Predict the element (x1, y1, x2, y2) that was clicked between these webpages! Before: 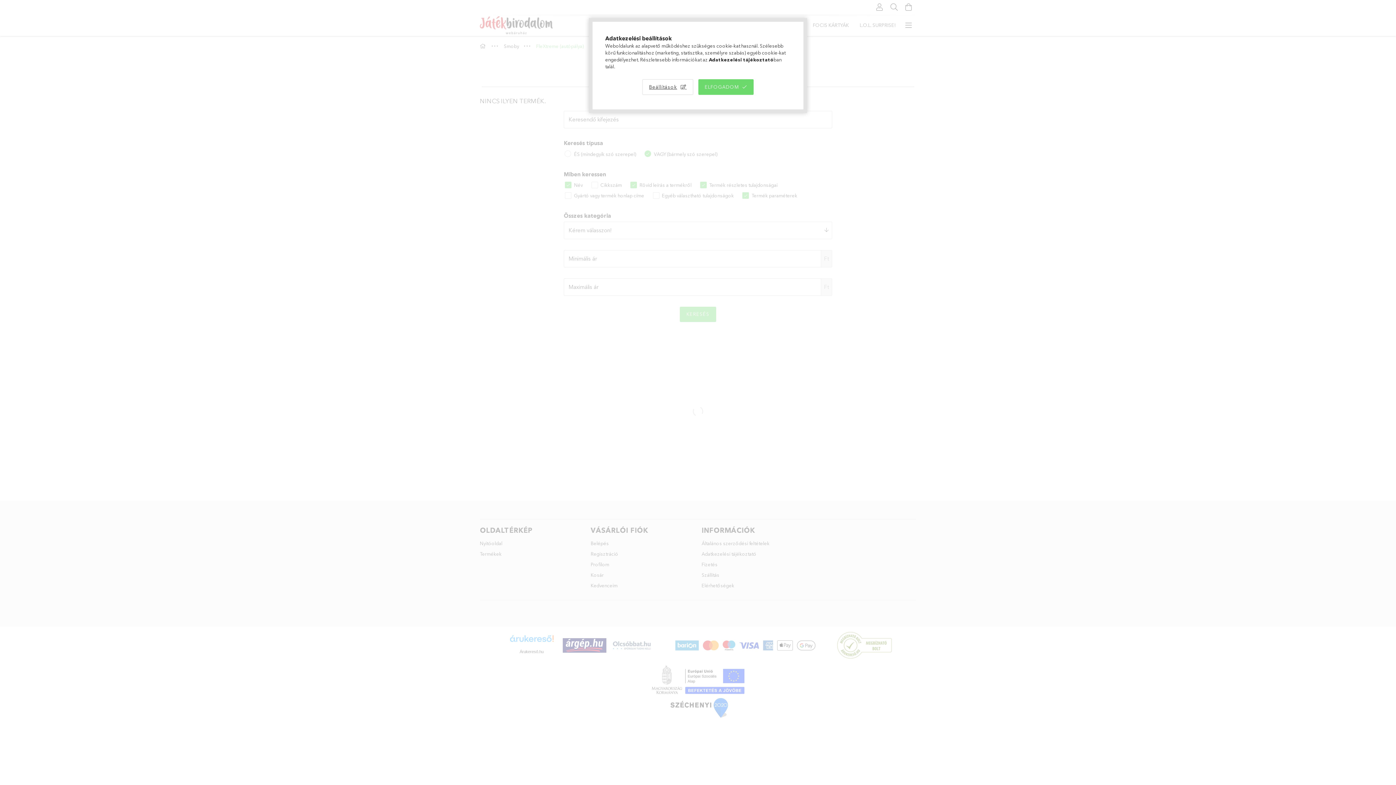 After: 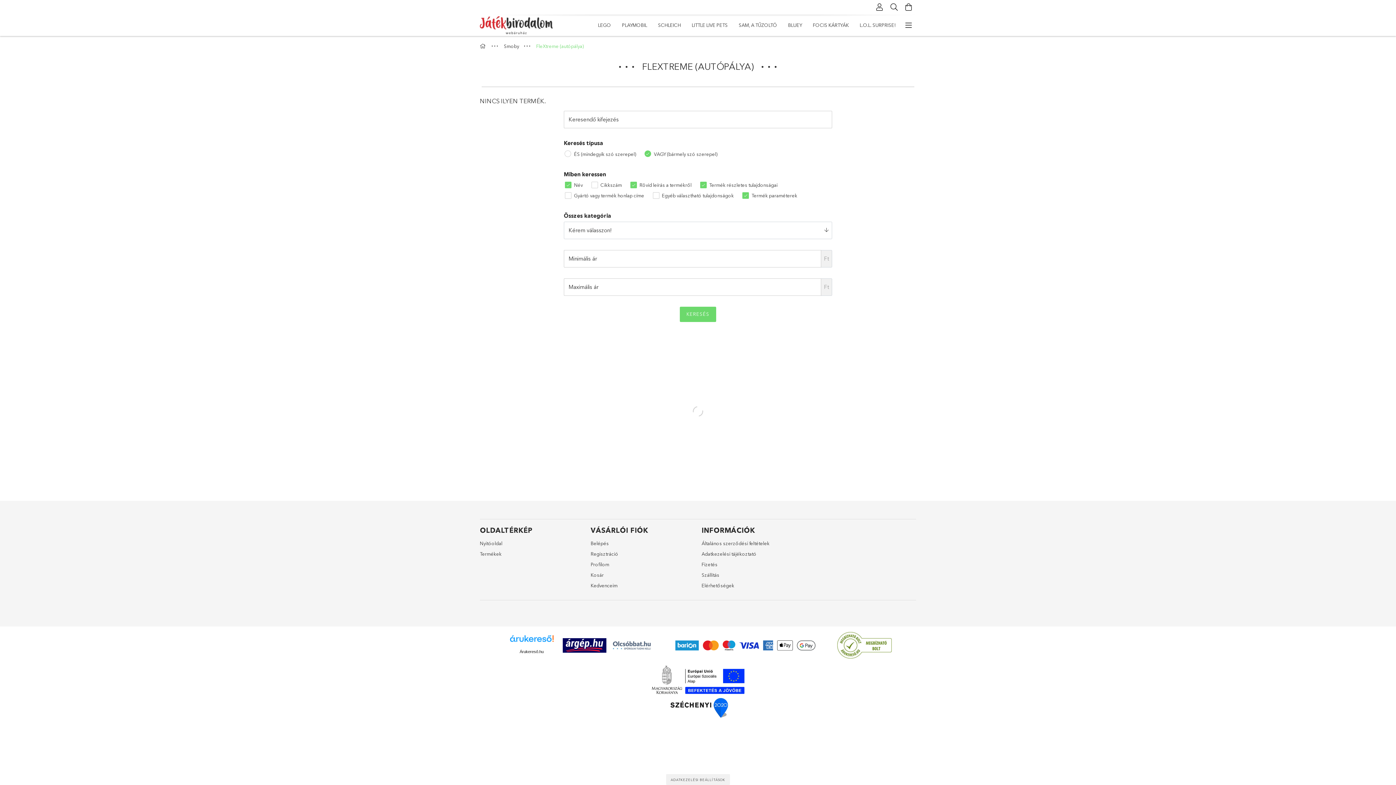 Action: bbox: (698, 79, 753, 94) label: ELFOGADOM